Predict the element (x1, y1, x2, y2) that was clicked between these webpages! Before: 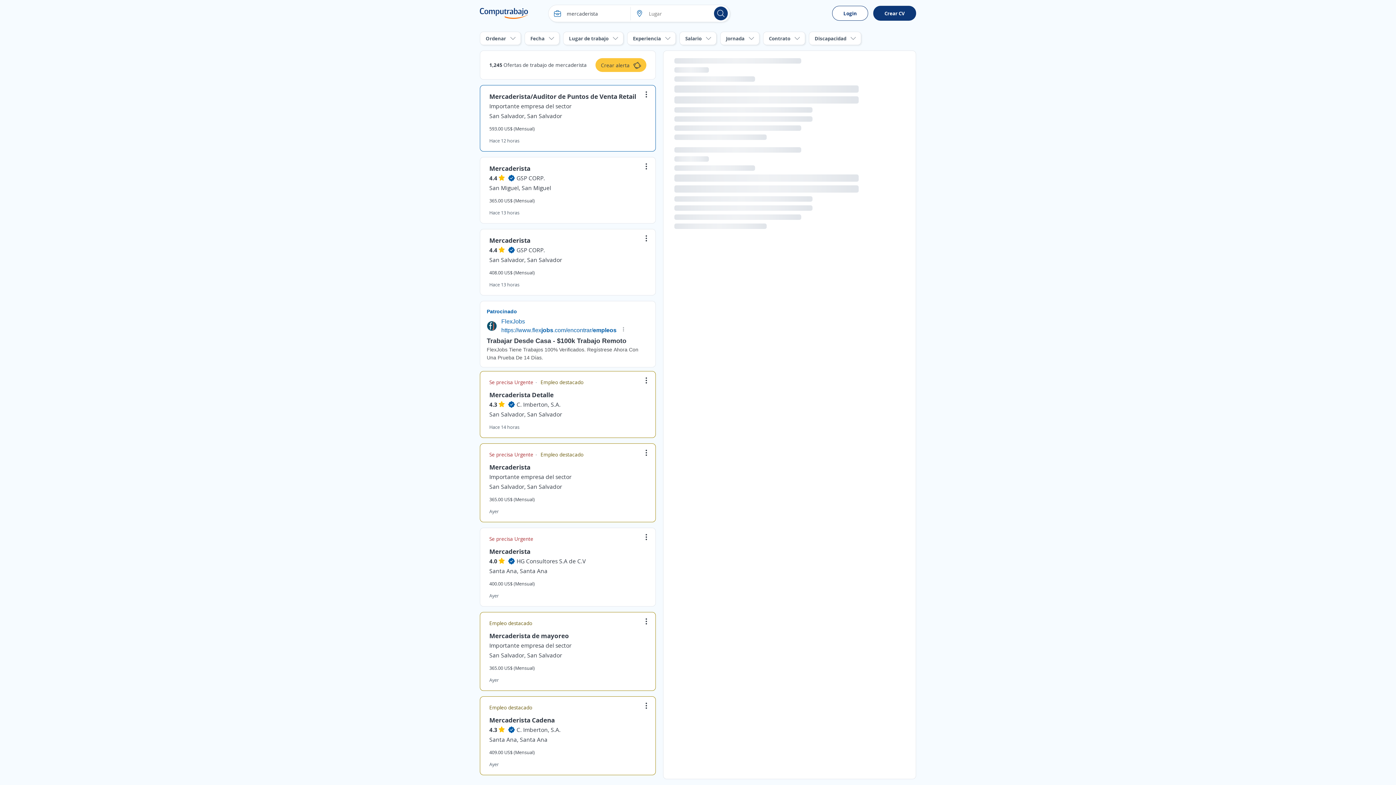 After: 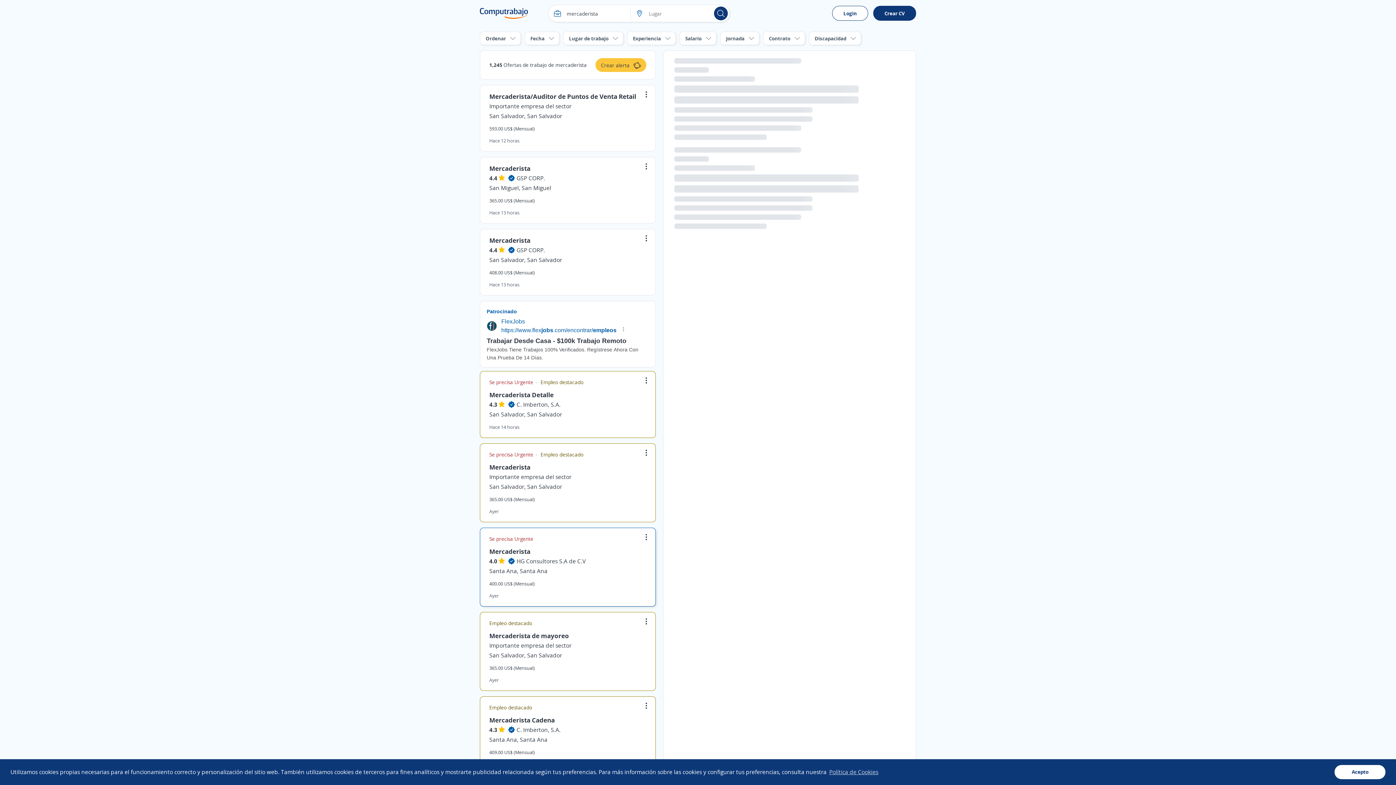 Action: label: Mercaderista bbox: (489, 547, 530, 556)